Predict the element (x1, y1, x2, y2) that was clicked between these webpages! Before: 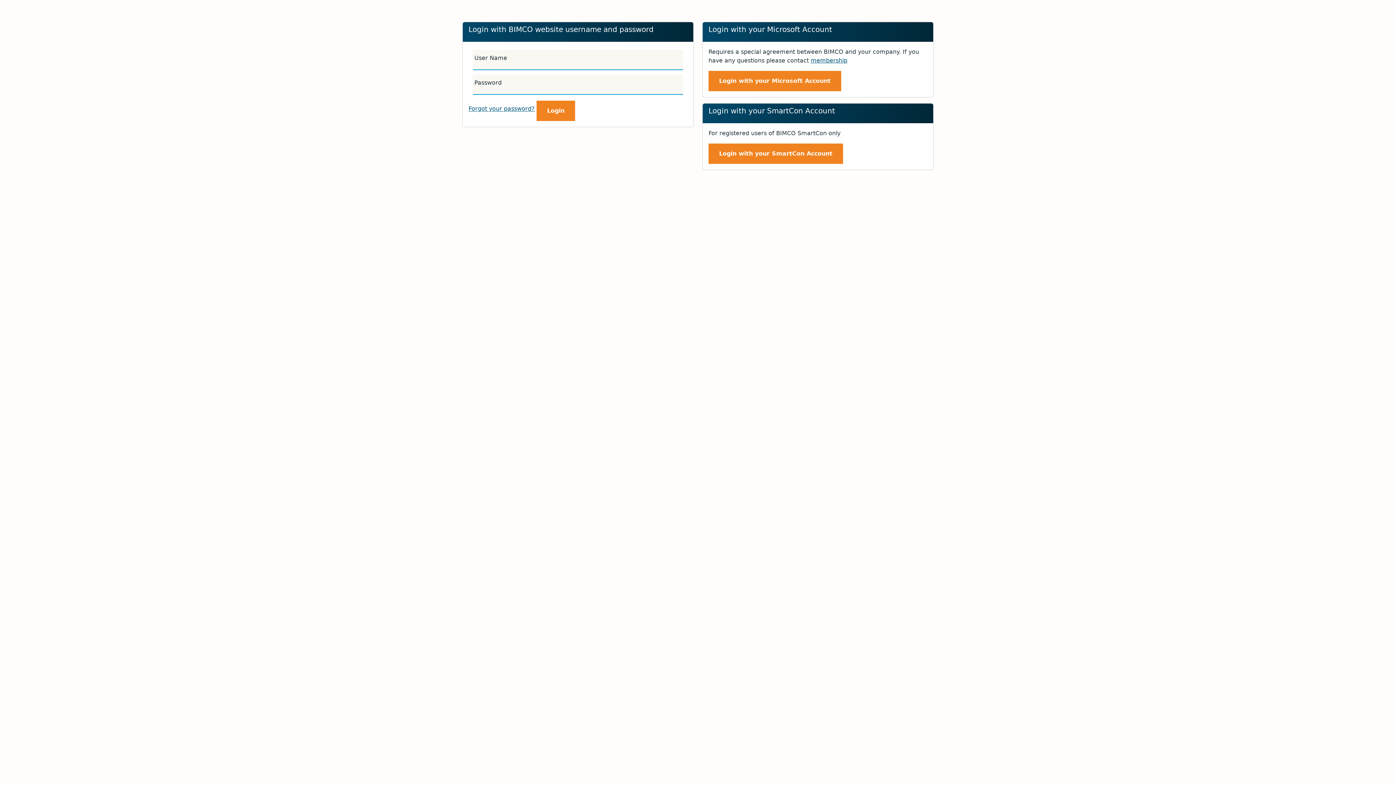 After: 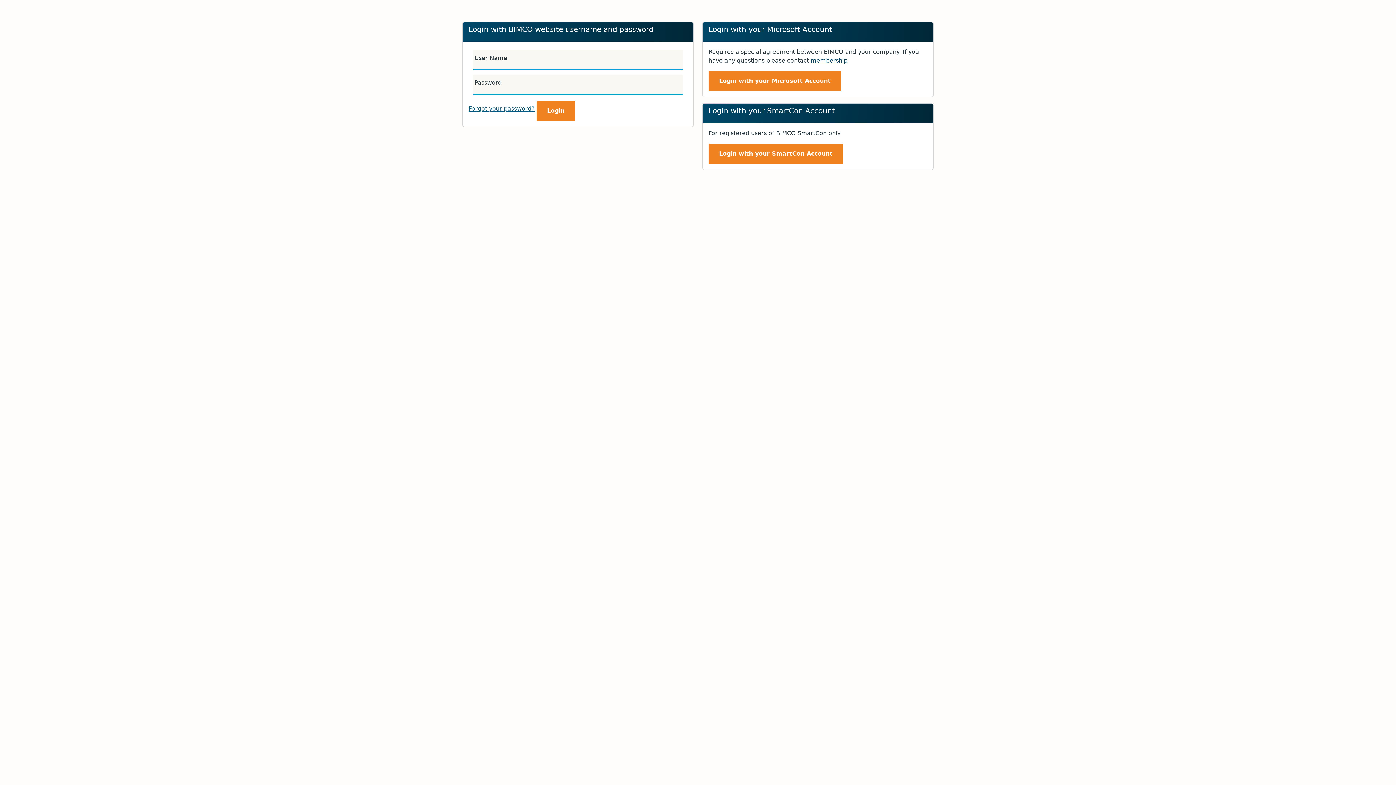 Action: label: membership bbox: (810, 57, 847, 64)